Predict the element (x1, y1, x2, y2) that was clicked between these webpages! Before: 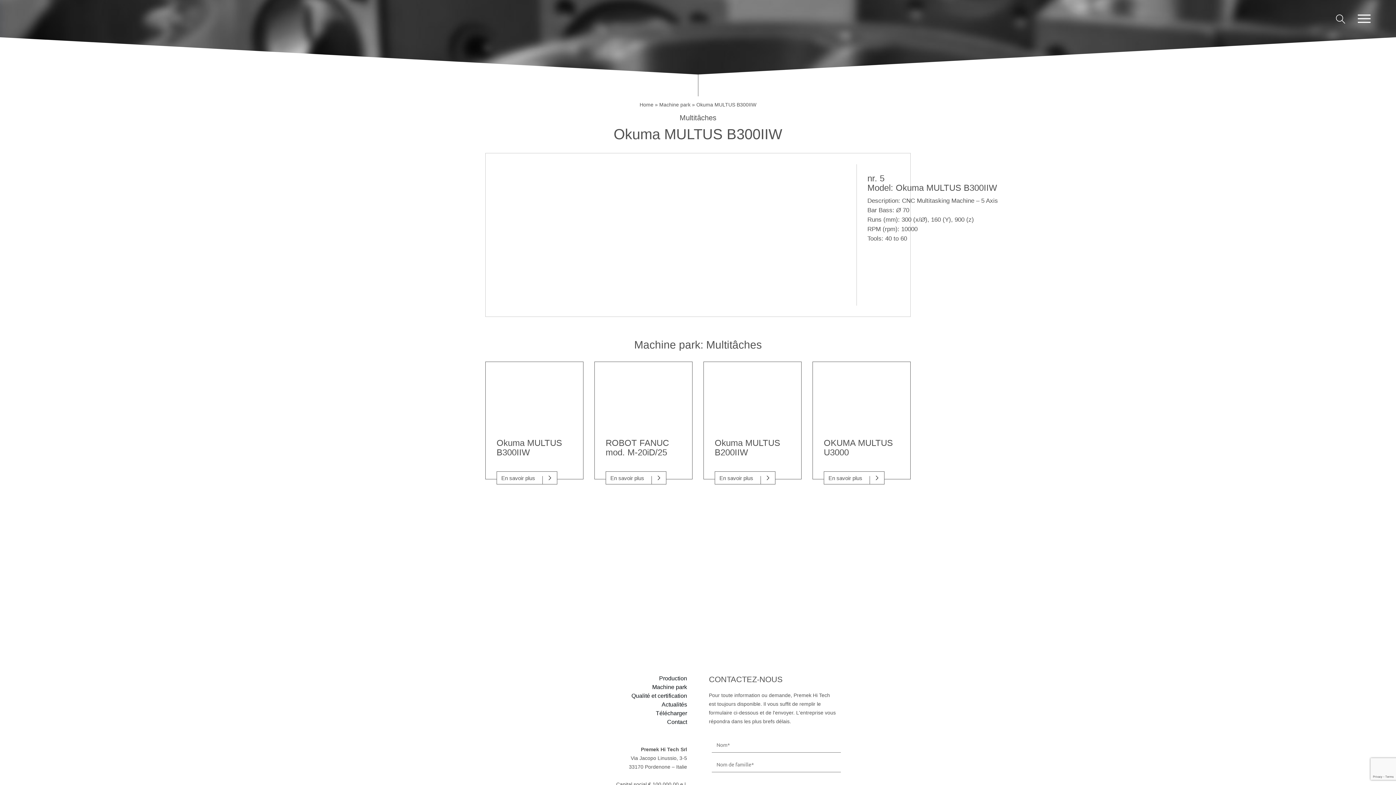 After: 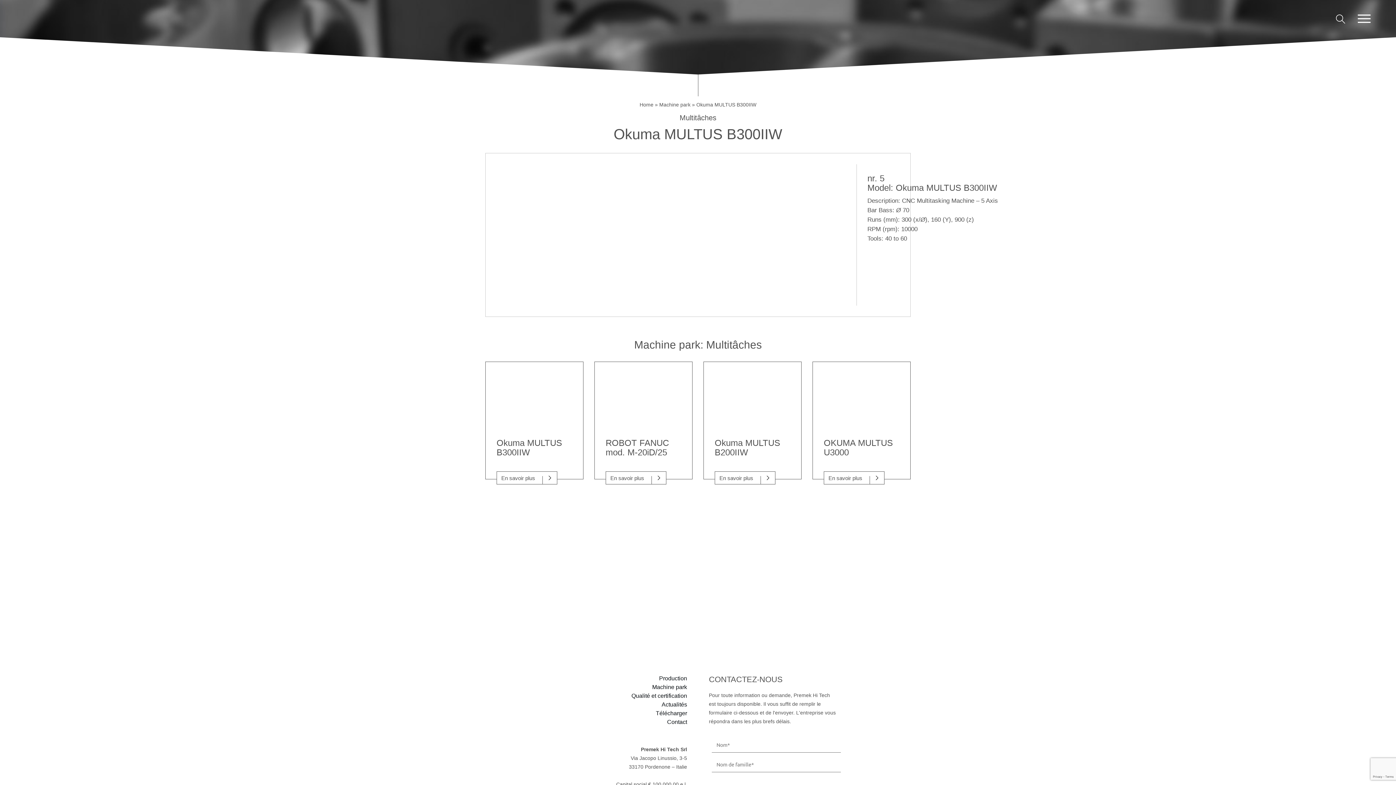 Action: label: En savoir plus bbox: (496, 471, 557, 484)